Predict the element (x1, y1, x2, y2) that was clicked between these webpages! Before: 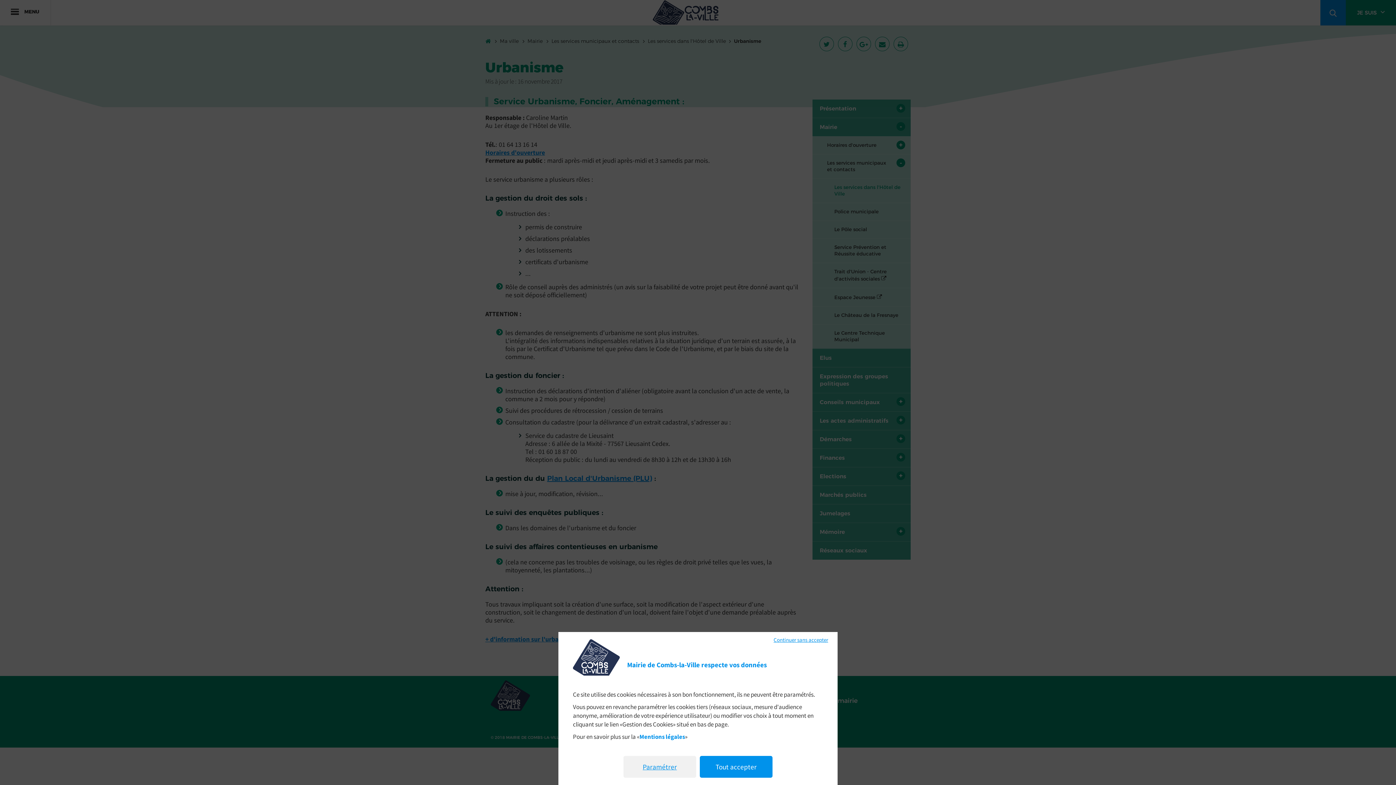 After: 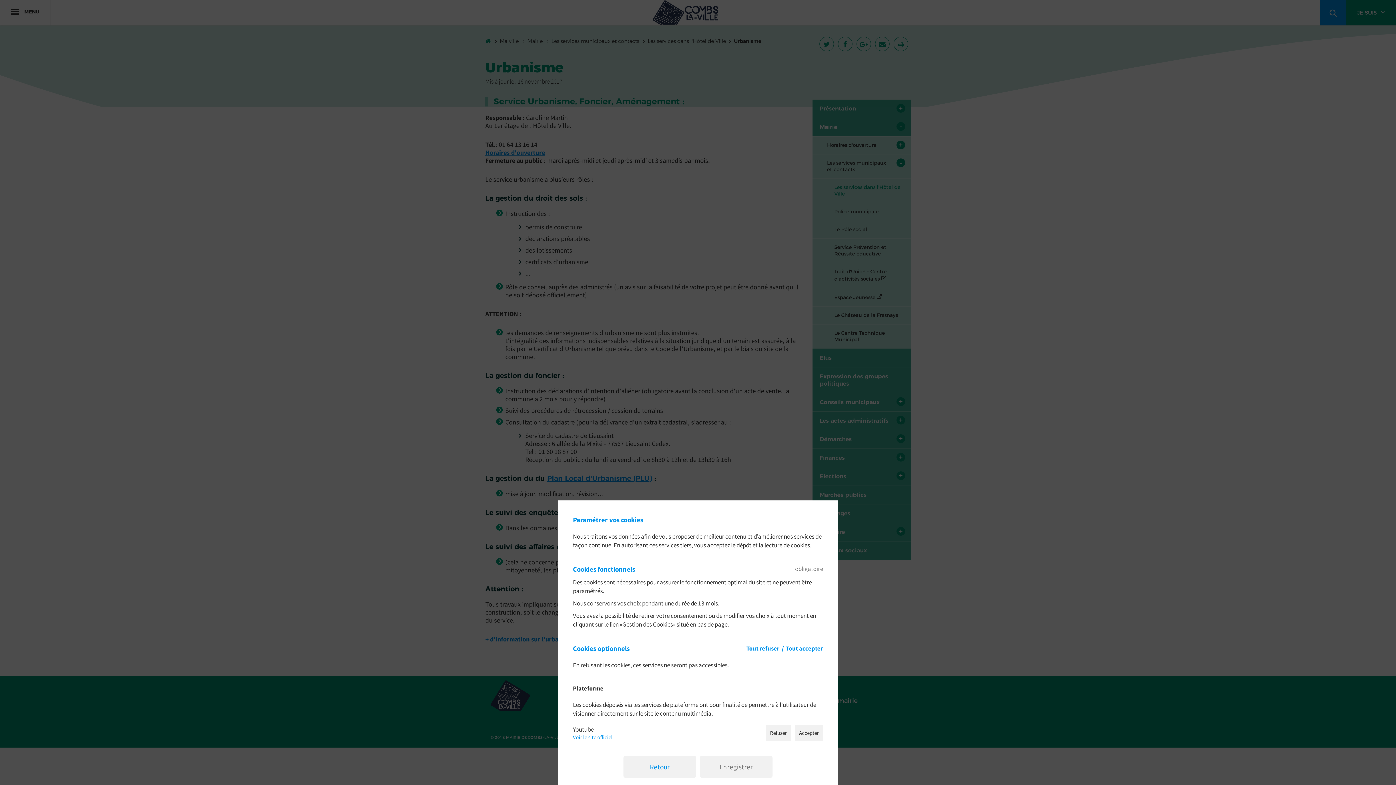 Action: bbox: (623, 756, 696, 778) label: Paramétrer